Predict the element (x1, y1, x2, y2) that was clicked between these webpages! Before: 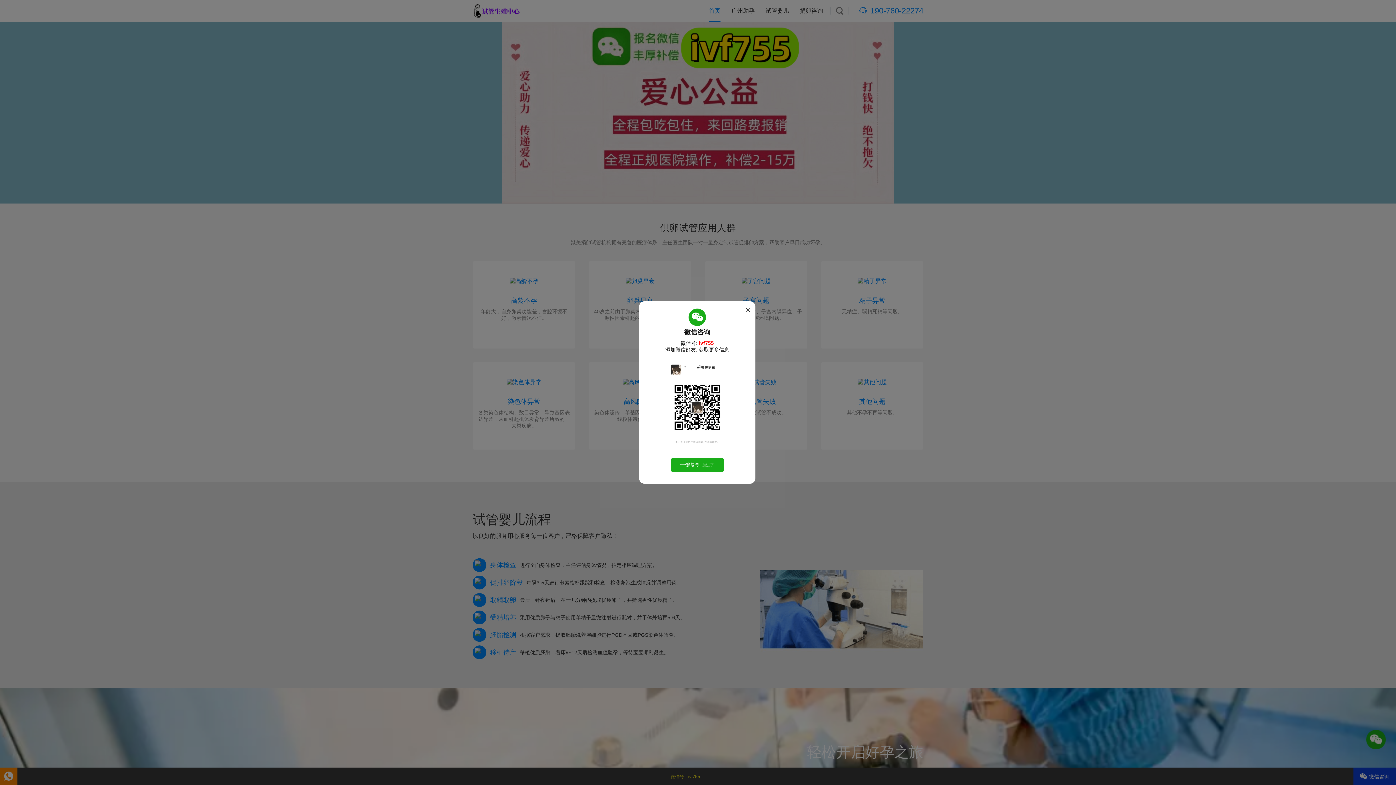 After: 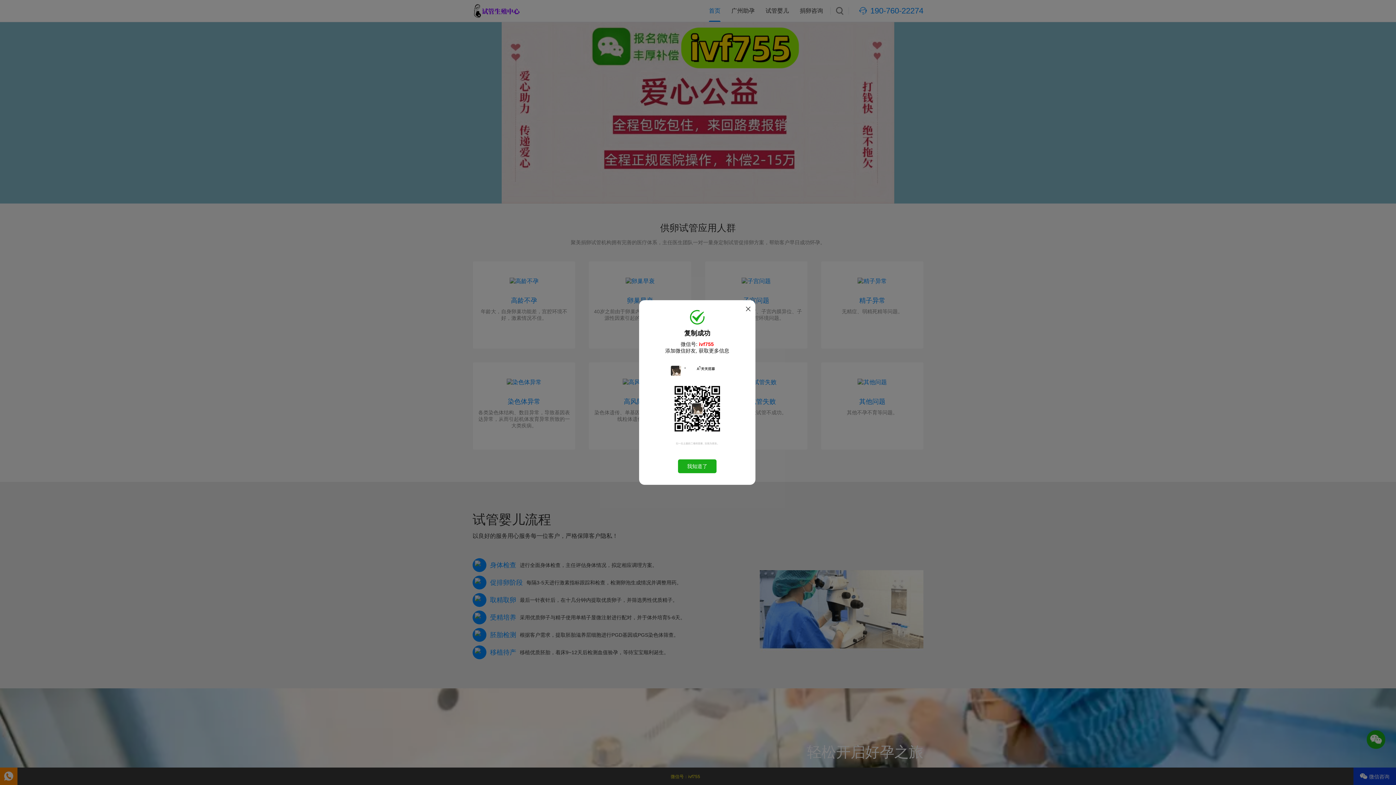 Action: bbox: (671, 458, 723, 472) label: 一键复制加过了